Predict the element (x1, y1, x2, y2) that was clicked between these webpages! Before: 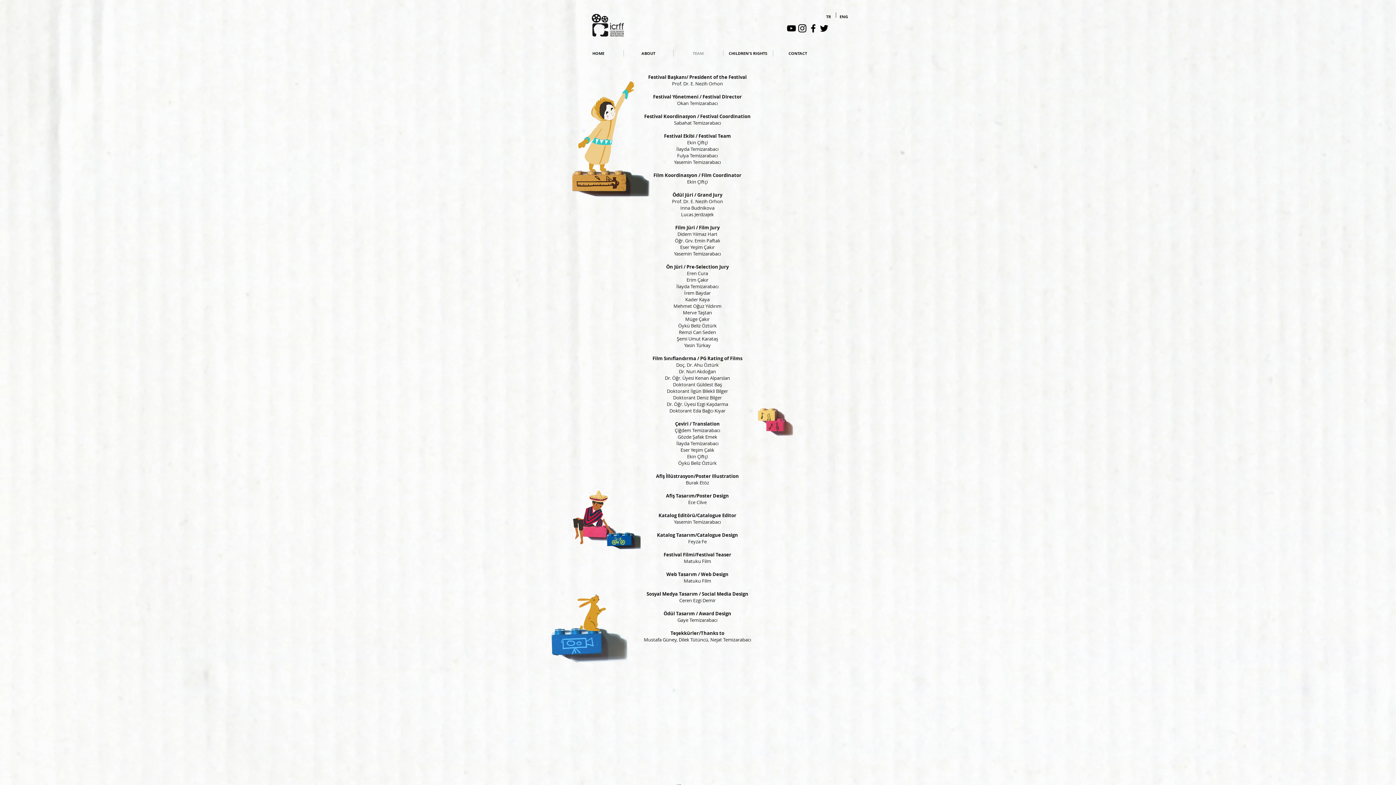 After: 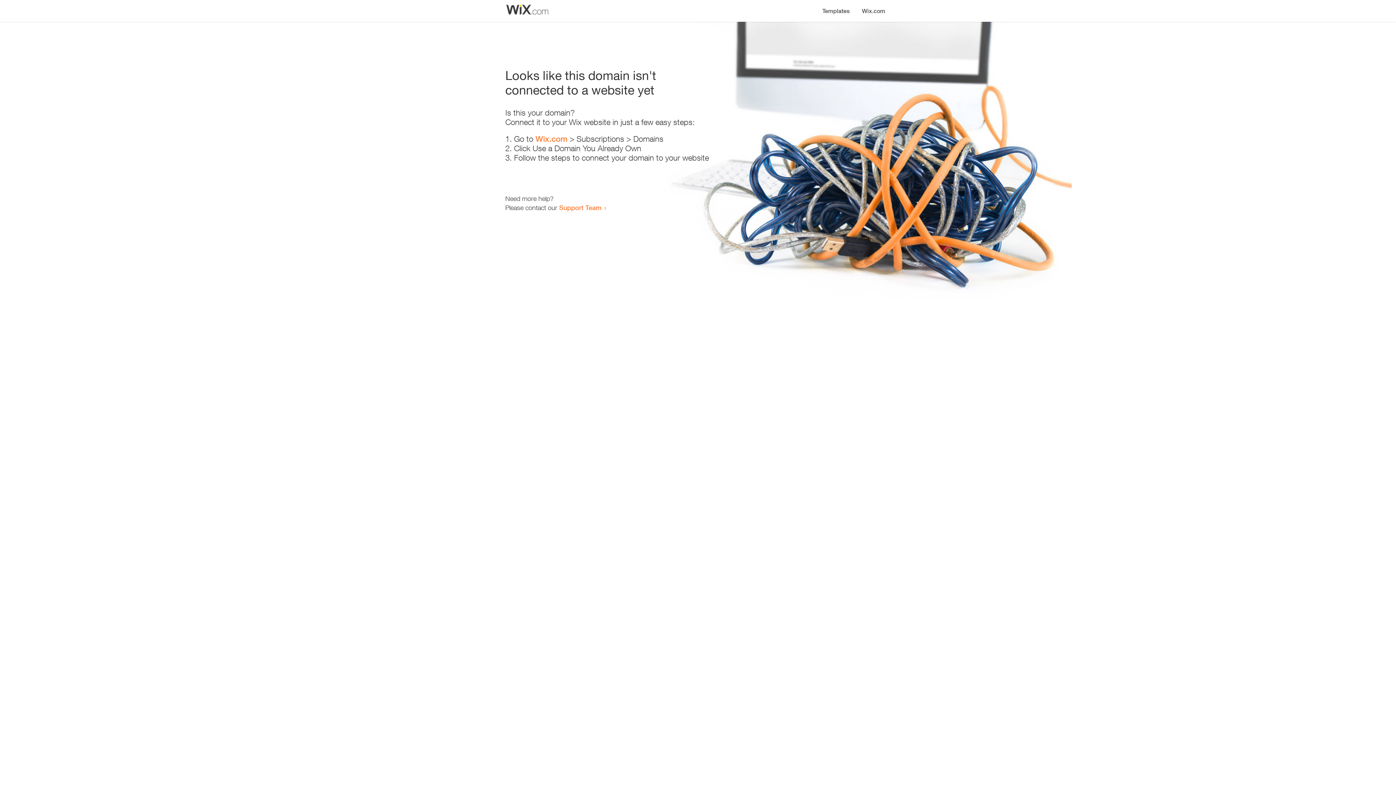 Action: bbox: (823, 13, 834, 19) label: TR